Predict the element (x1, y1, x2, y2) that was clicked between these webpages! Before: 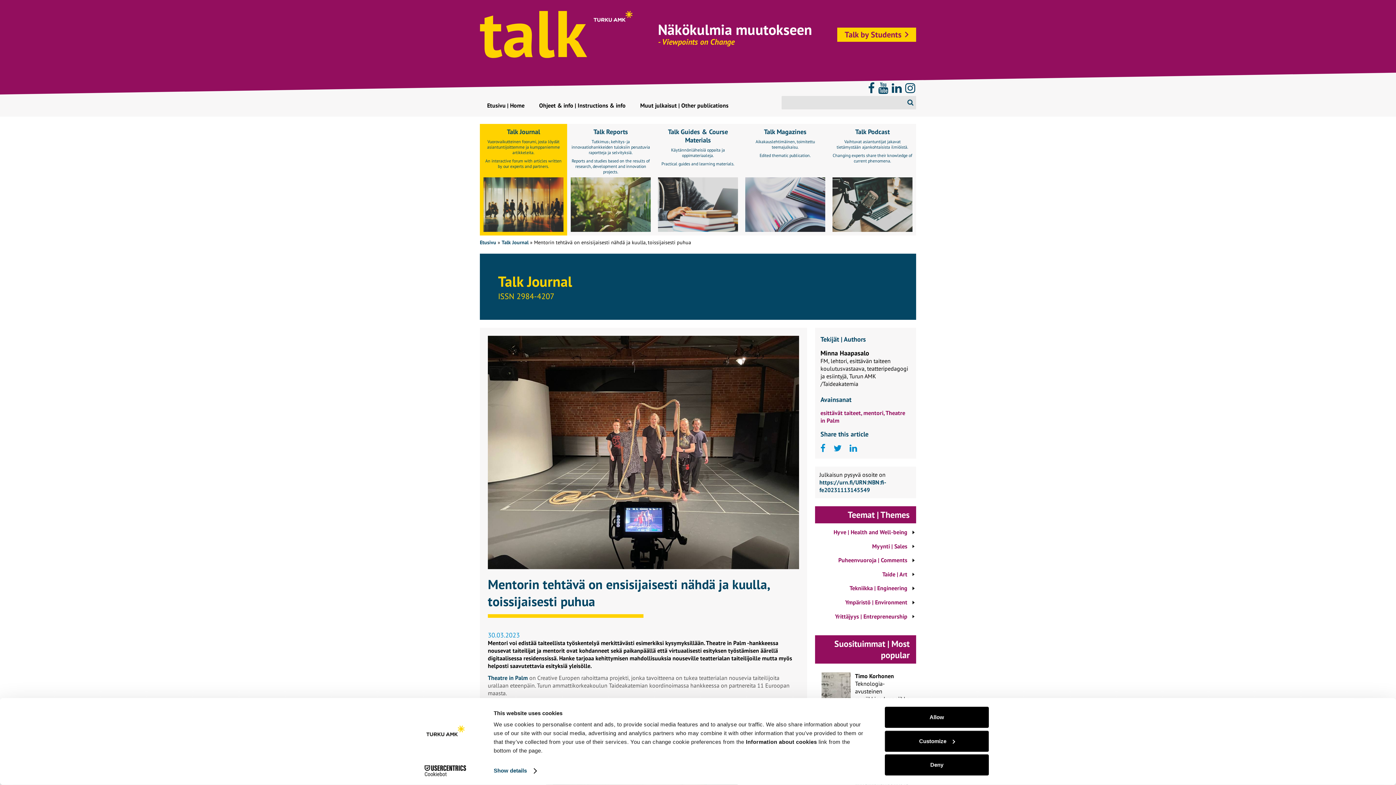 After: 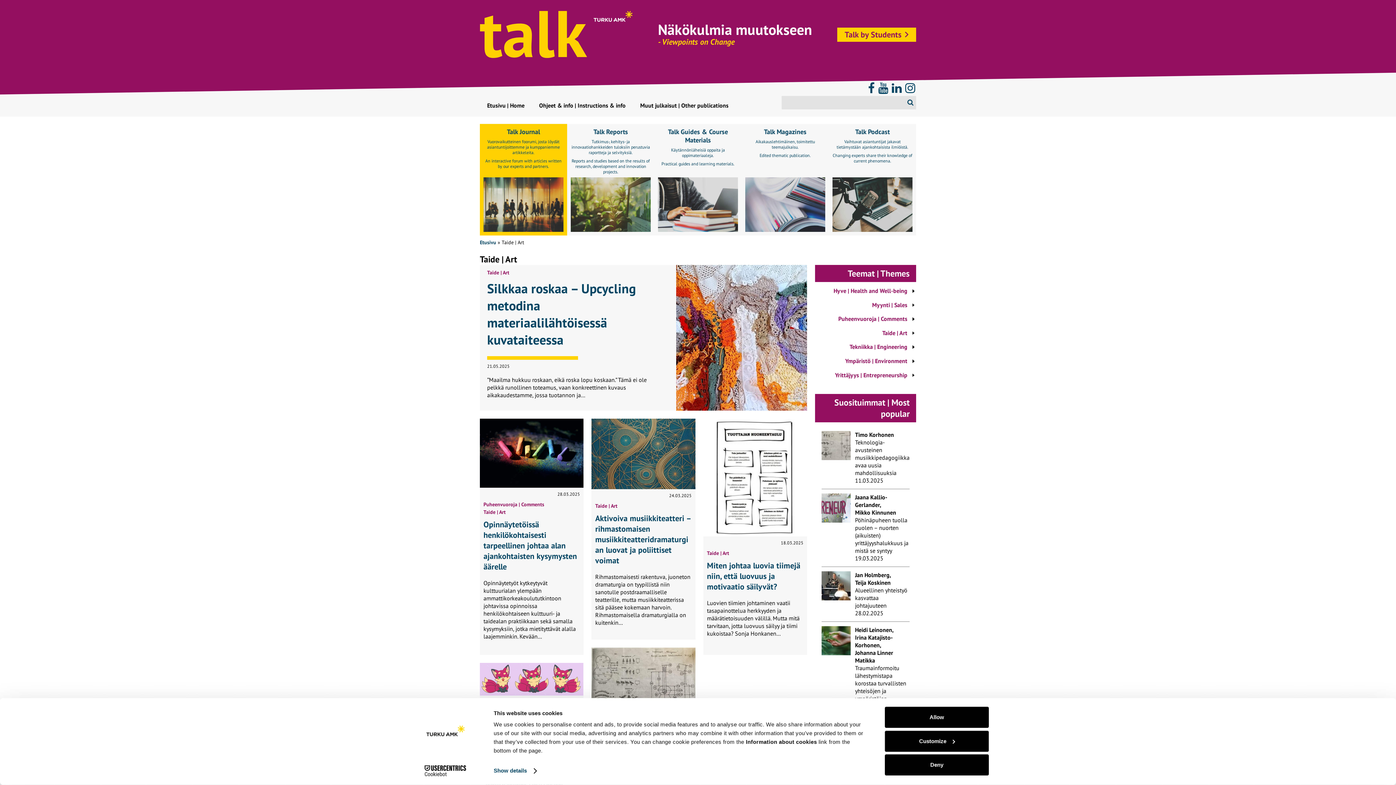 Action: label: Taide | Art bbox: (882, 570, 907, 578)